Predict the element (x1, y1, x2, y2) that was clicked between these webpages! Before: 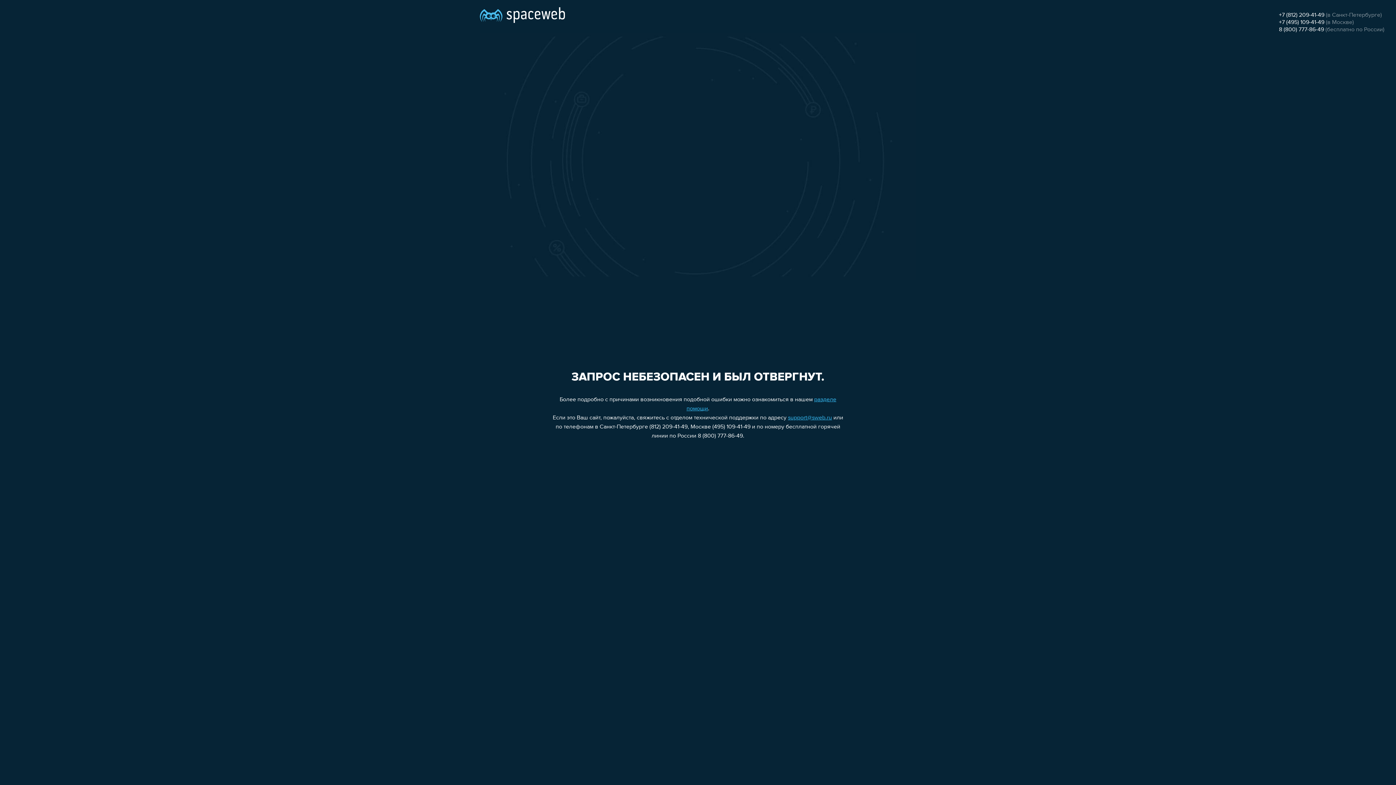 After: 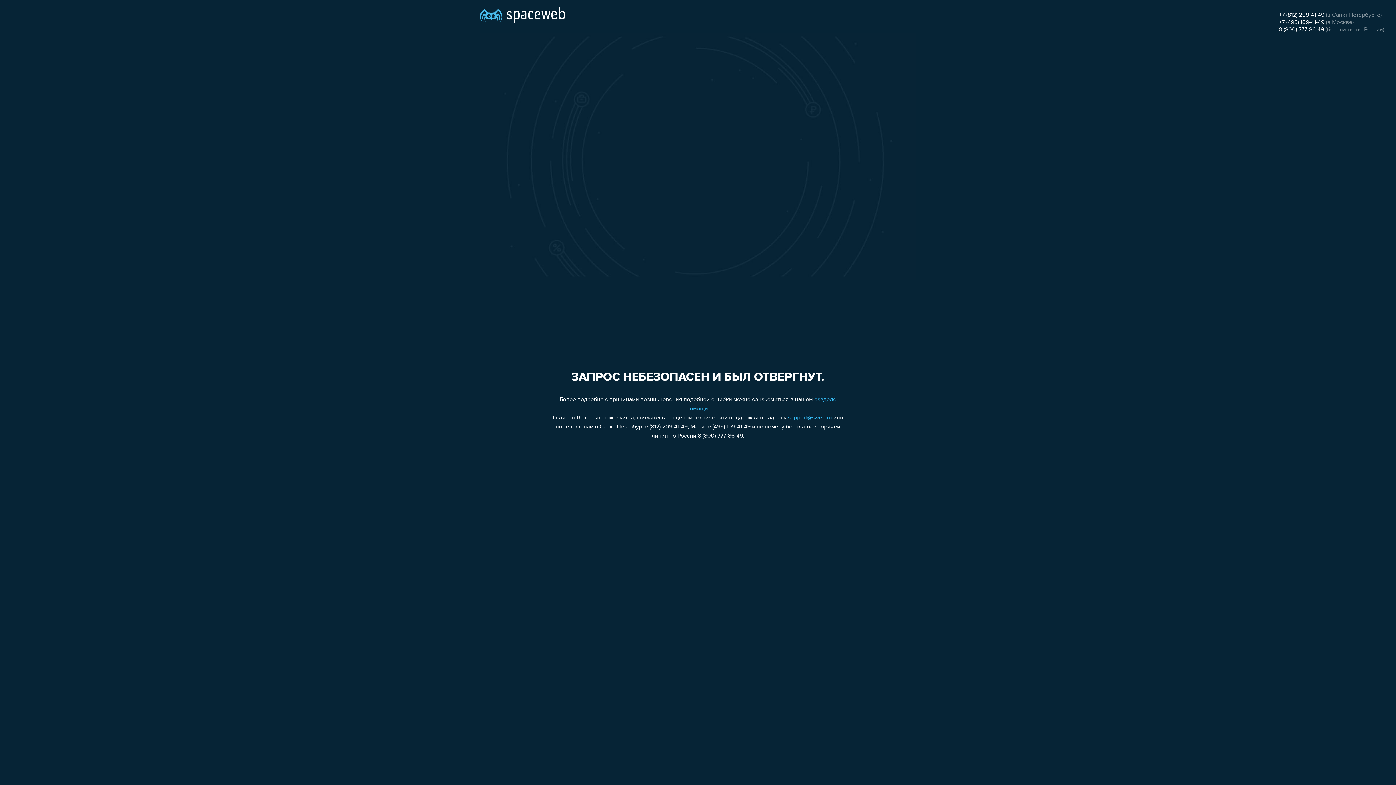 Action: label: support@sweb.ru bbox: (788, 415, 832, 421)